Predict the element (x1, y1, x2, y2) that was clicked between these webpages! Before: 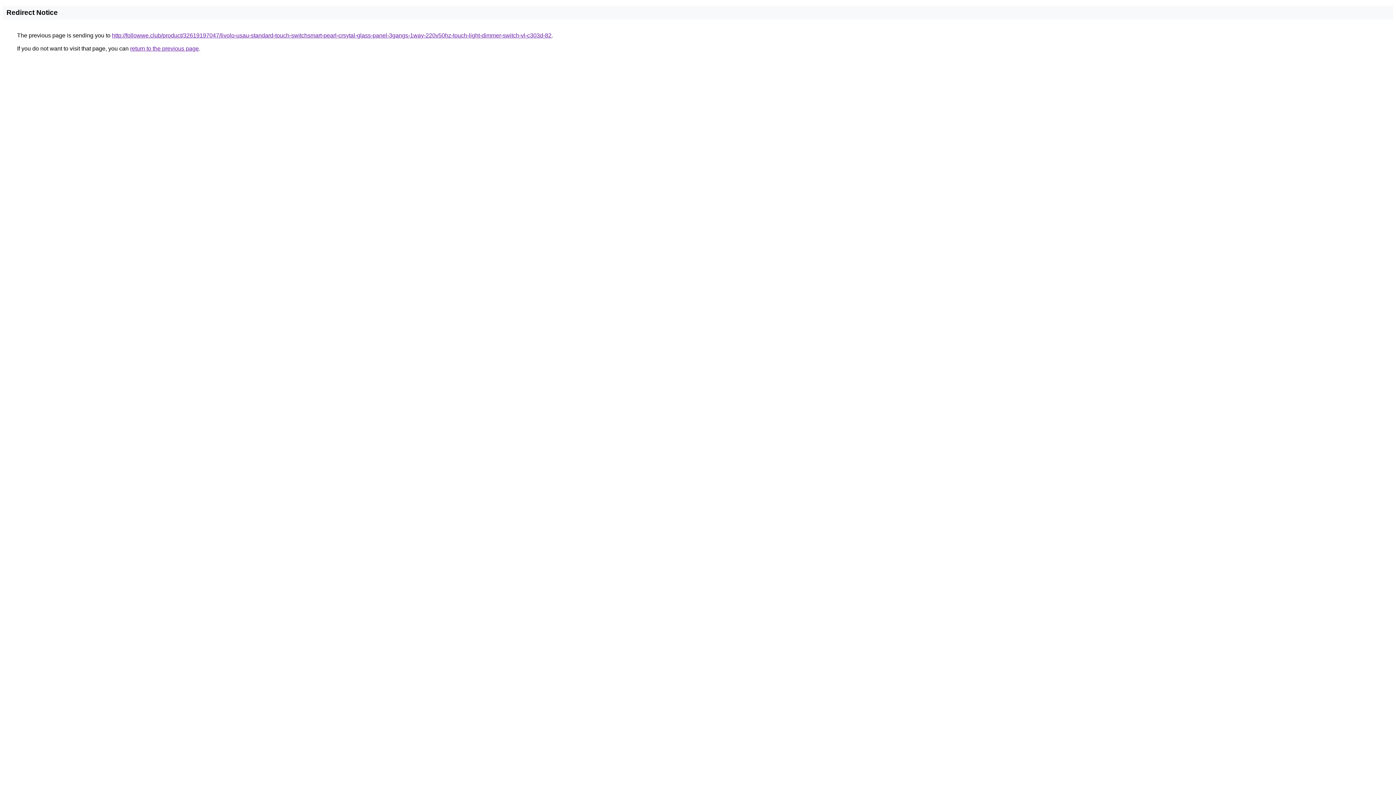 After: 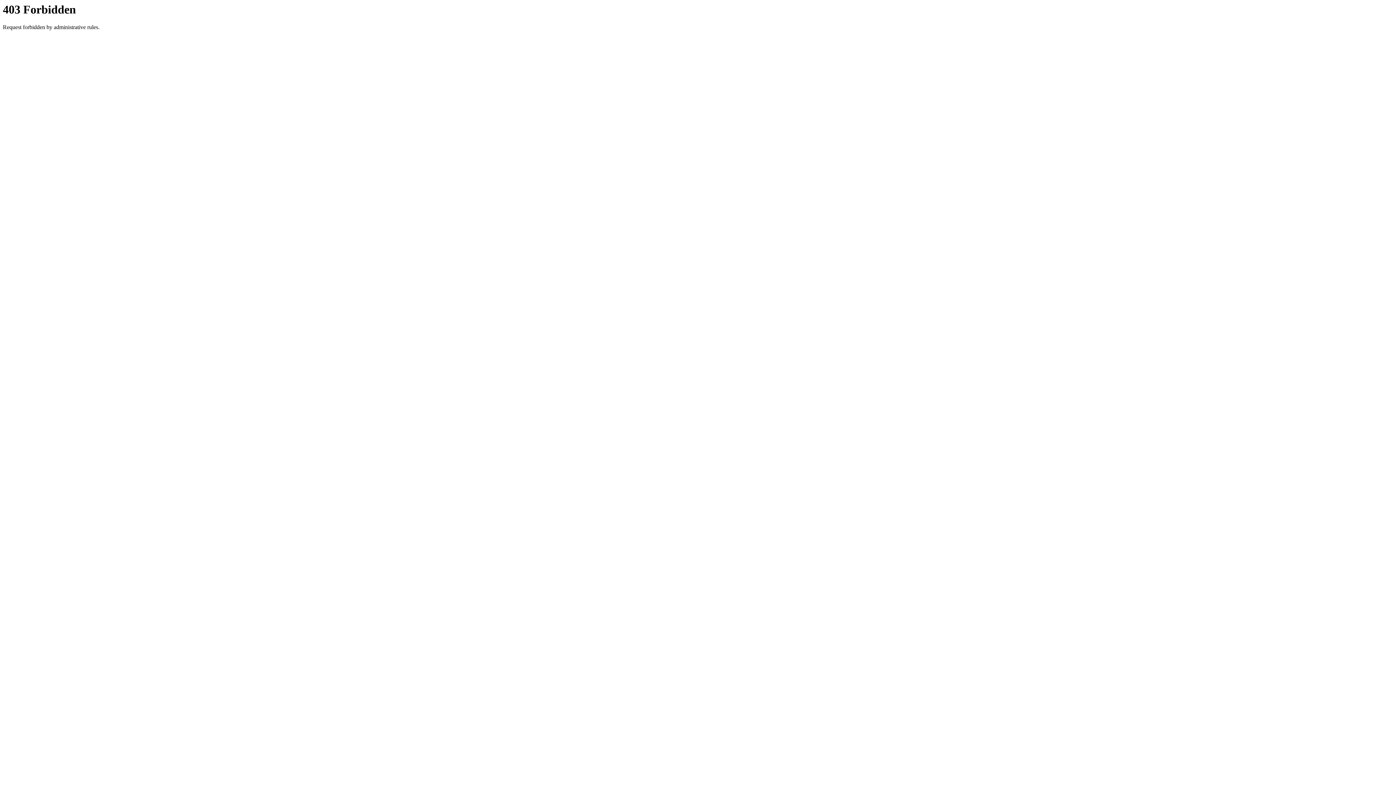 Action: label: http://followwe.club/product/32619197047/livolo-usau-standard-touch-switchsmart-pearl-crsytal-glass-panel-3gangs-1way-220v50hz-touch-light-dimmer-switch-vl-c303d-82 bbox: (112, 32, 551, 38)